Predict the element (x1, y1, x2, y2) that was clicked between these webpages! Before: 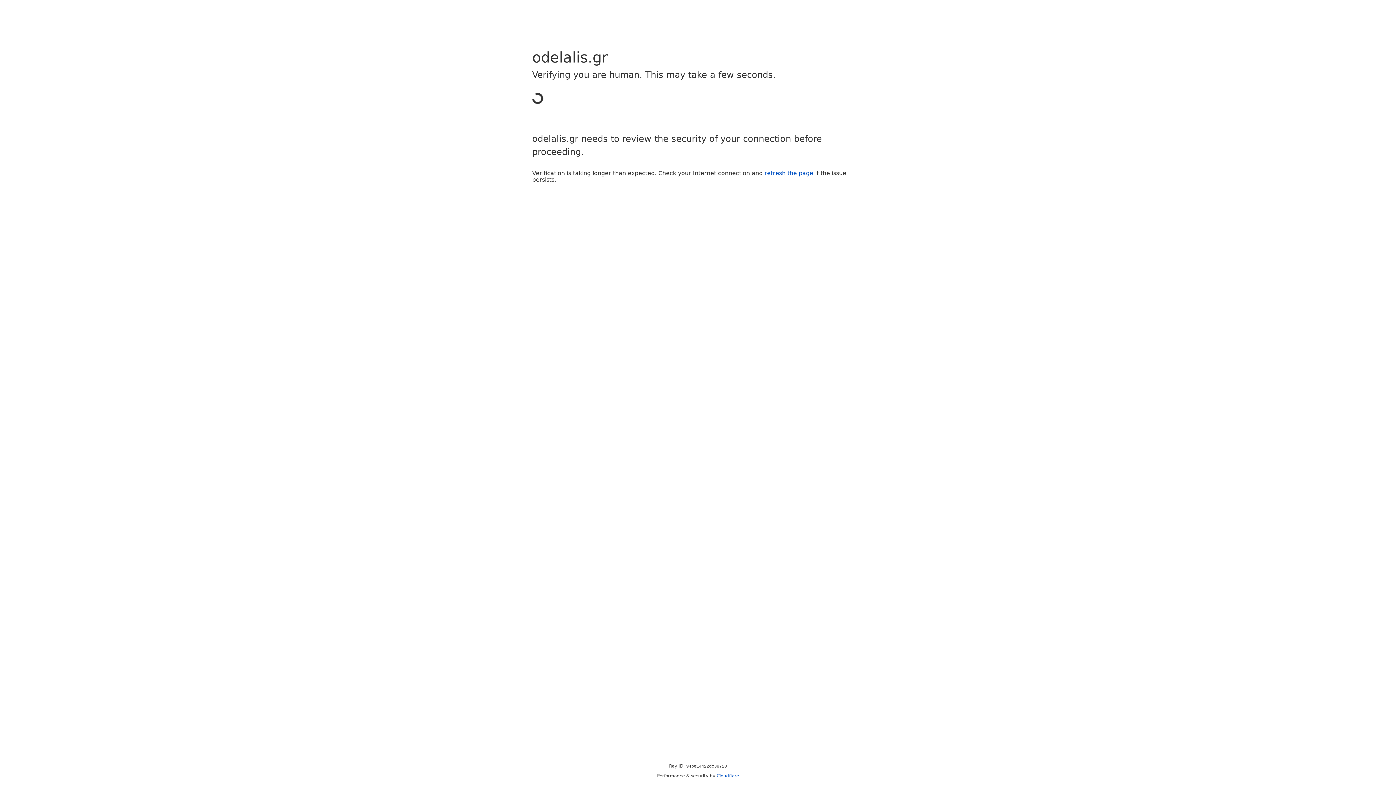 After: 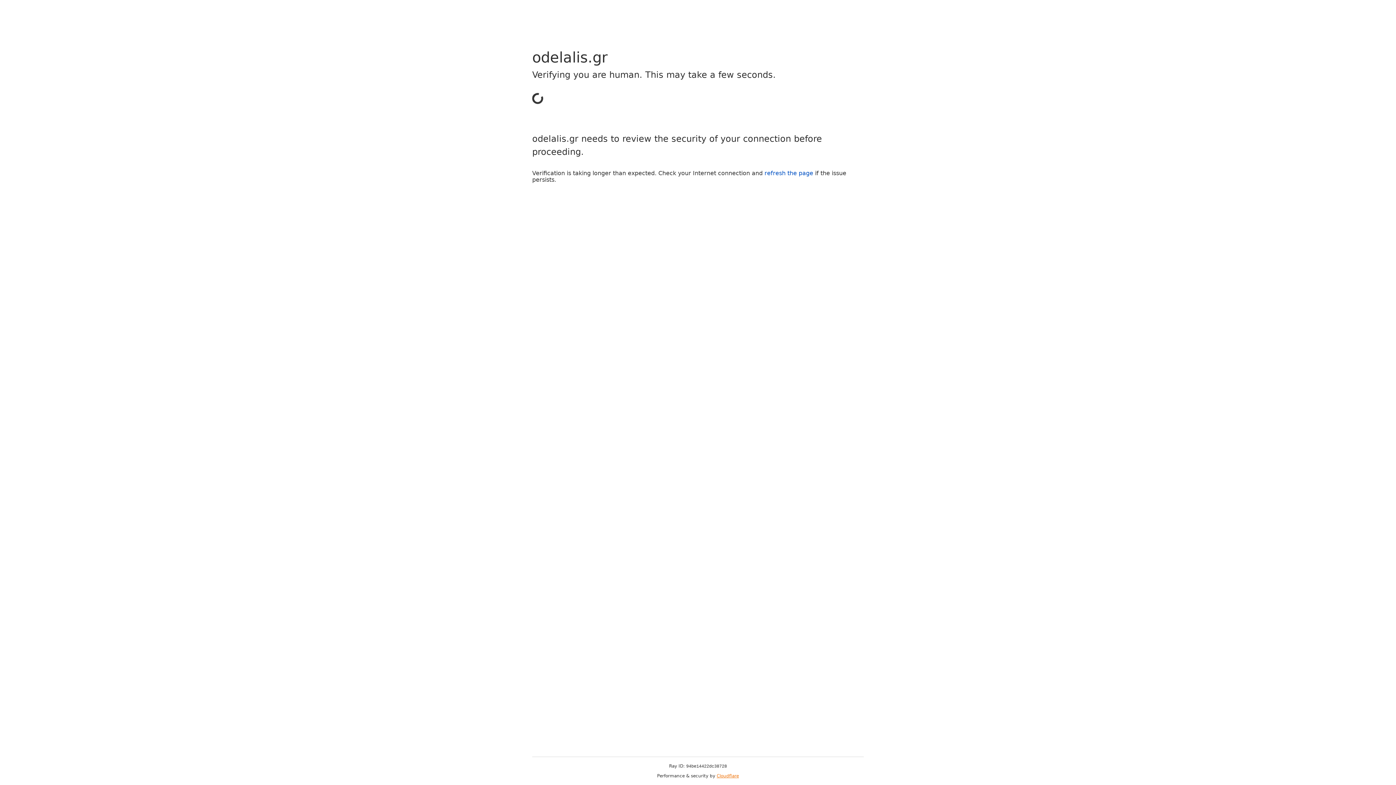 Action: bbox: (716, 773, 739, 778) label: Cloudflare